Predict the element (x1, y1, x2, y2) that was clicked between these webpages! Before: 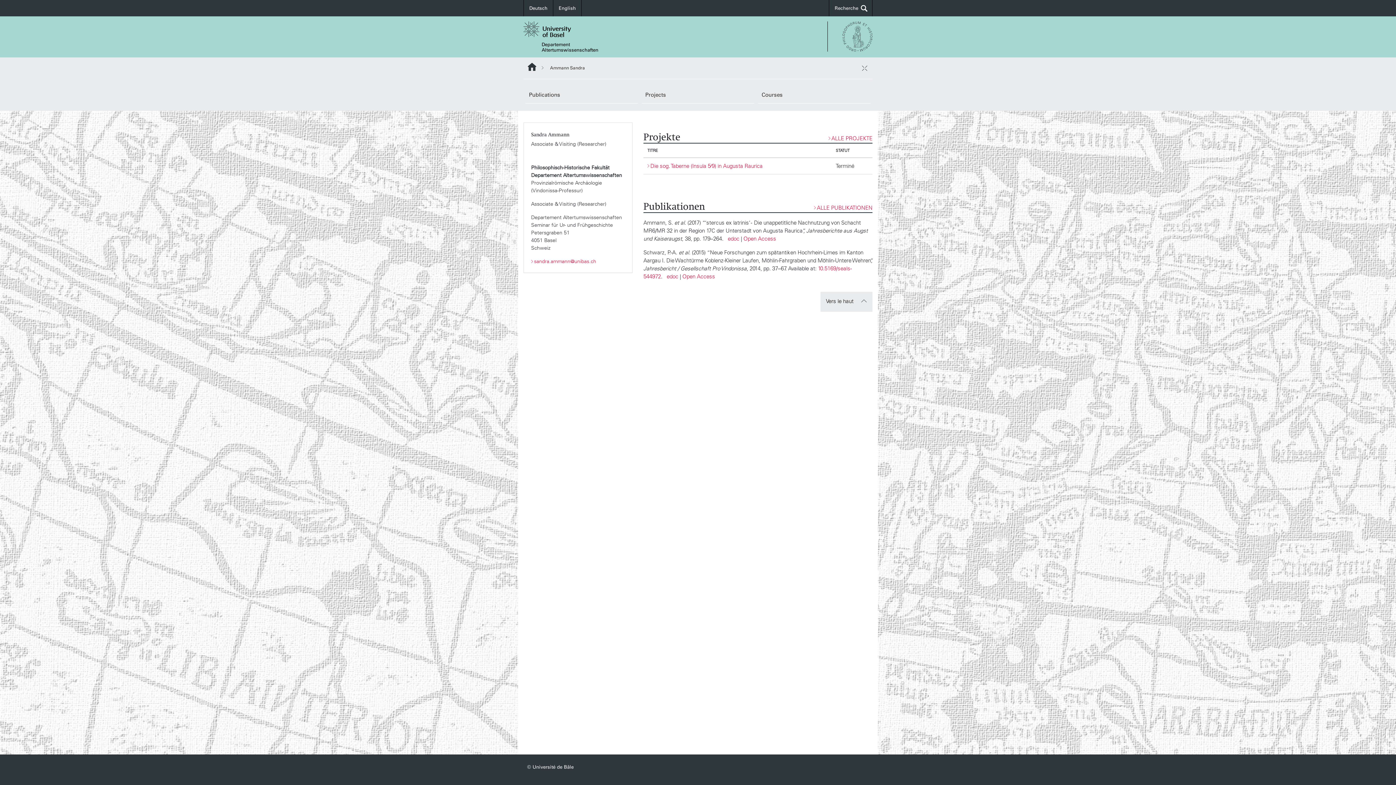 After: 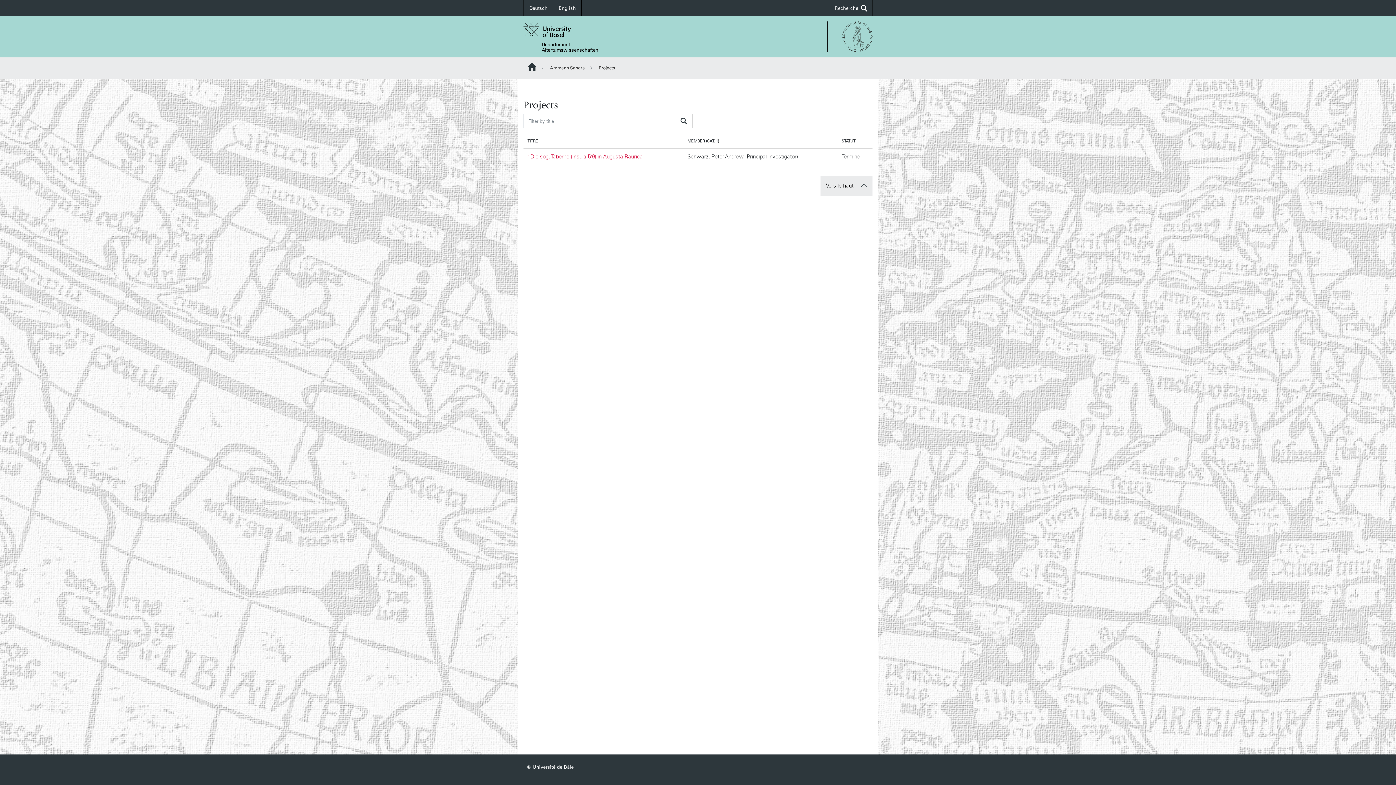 Action: bbox: (828, 134, 872, 142) label: ALLE PROJEKTE